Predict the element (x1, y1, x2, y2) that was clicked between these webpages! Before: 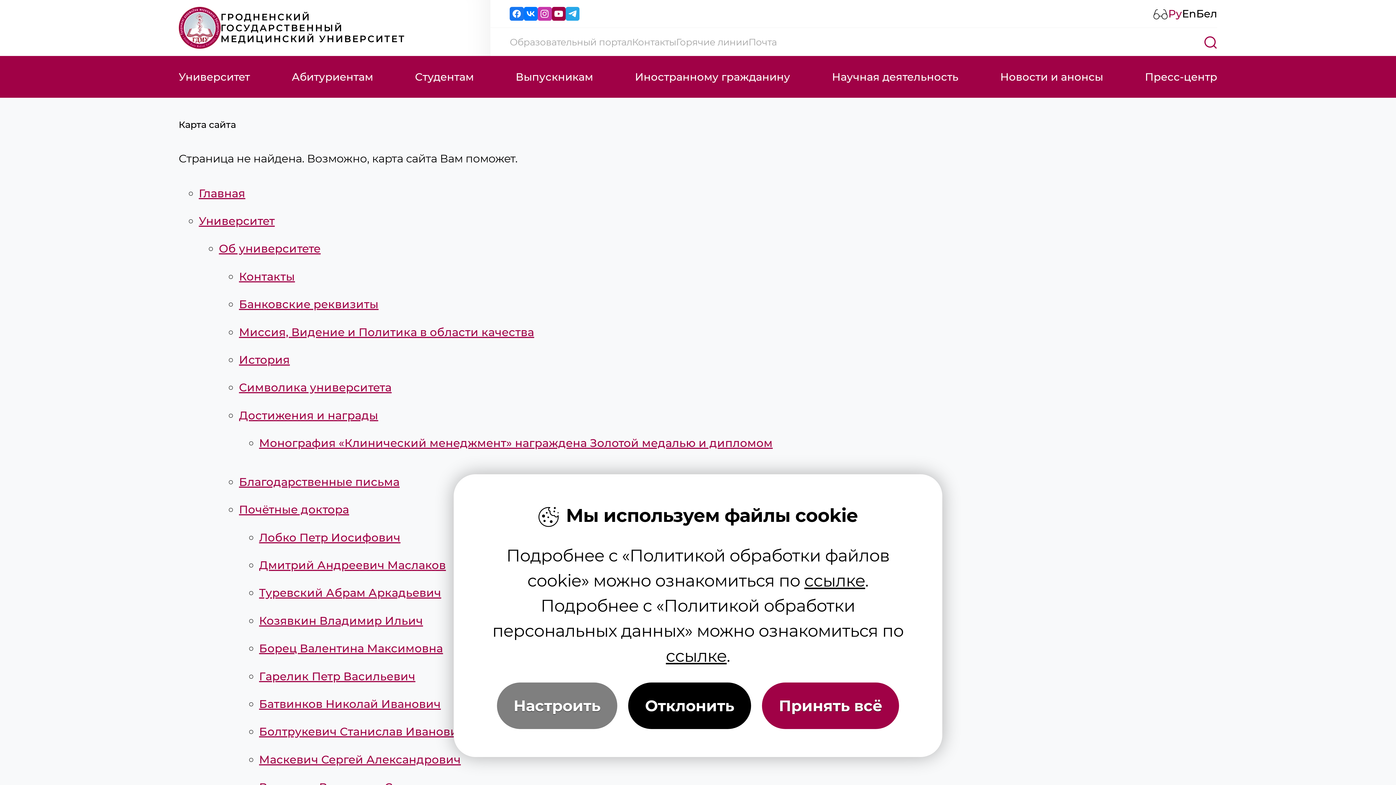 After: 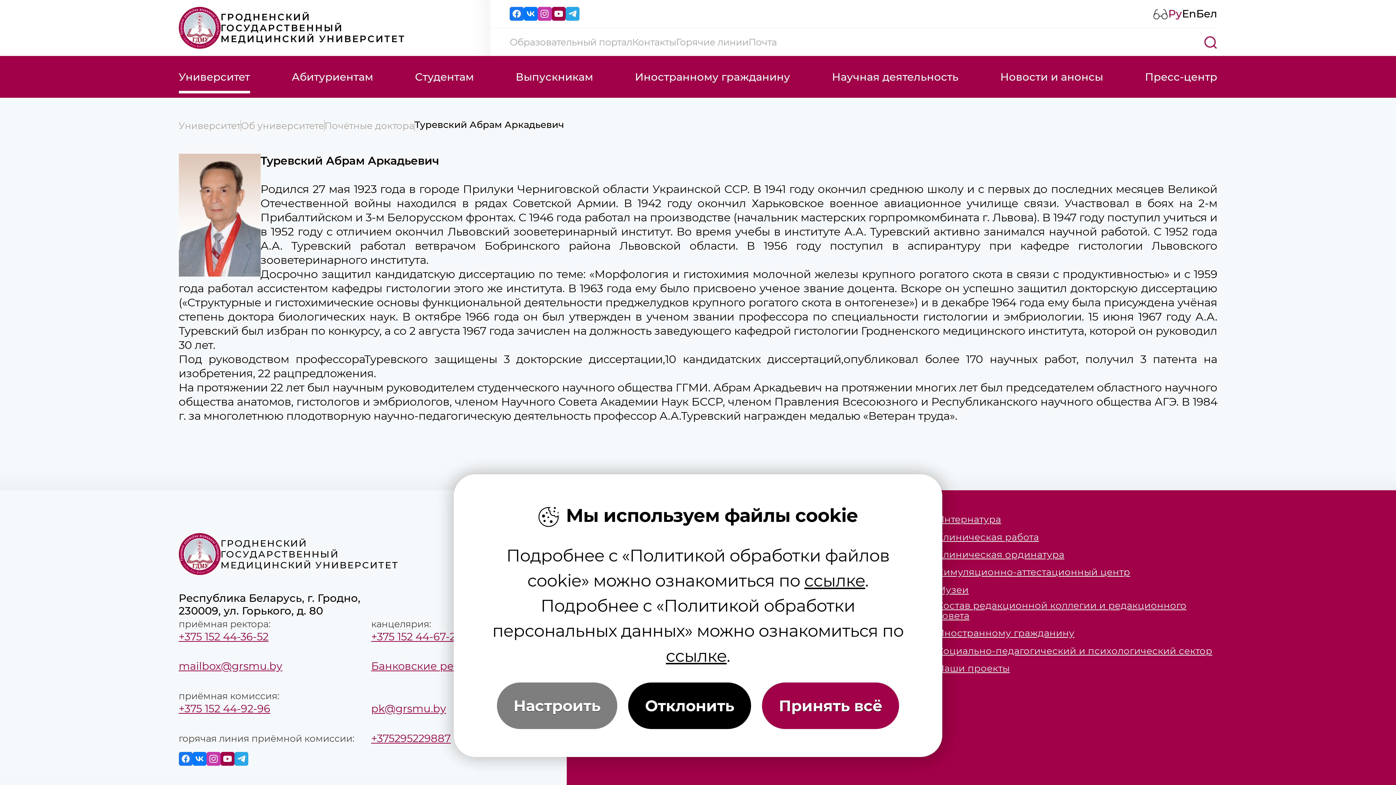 Action: label: Туревский Абрам Аркадьевич bbox: (259, 586, 441, 600)